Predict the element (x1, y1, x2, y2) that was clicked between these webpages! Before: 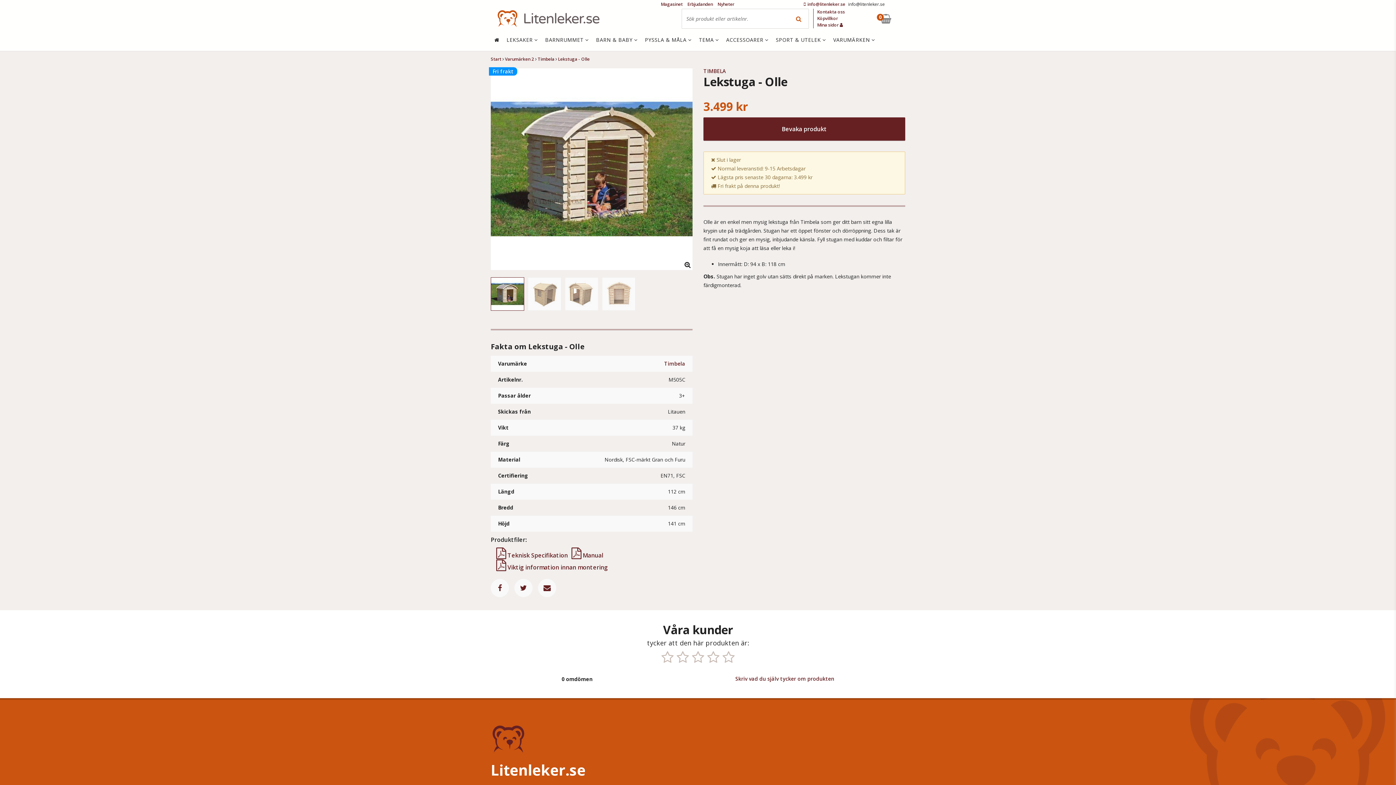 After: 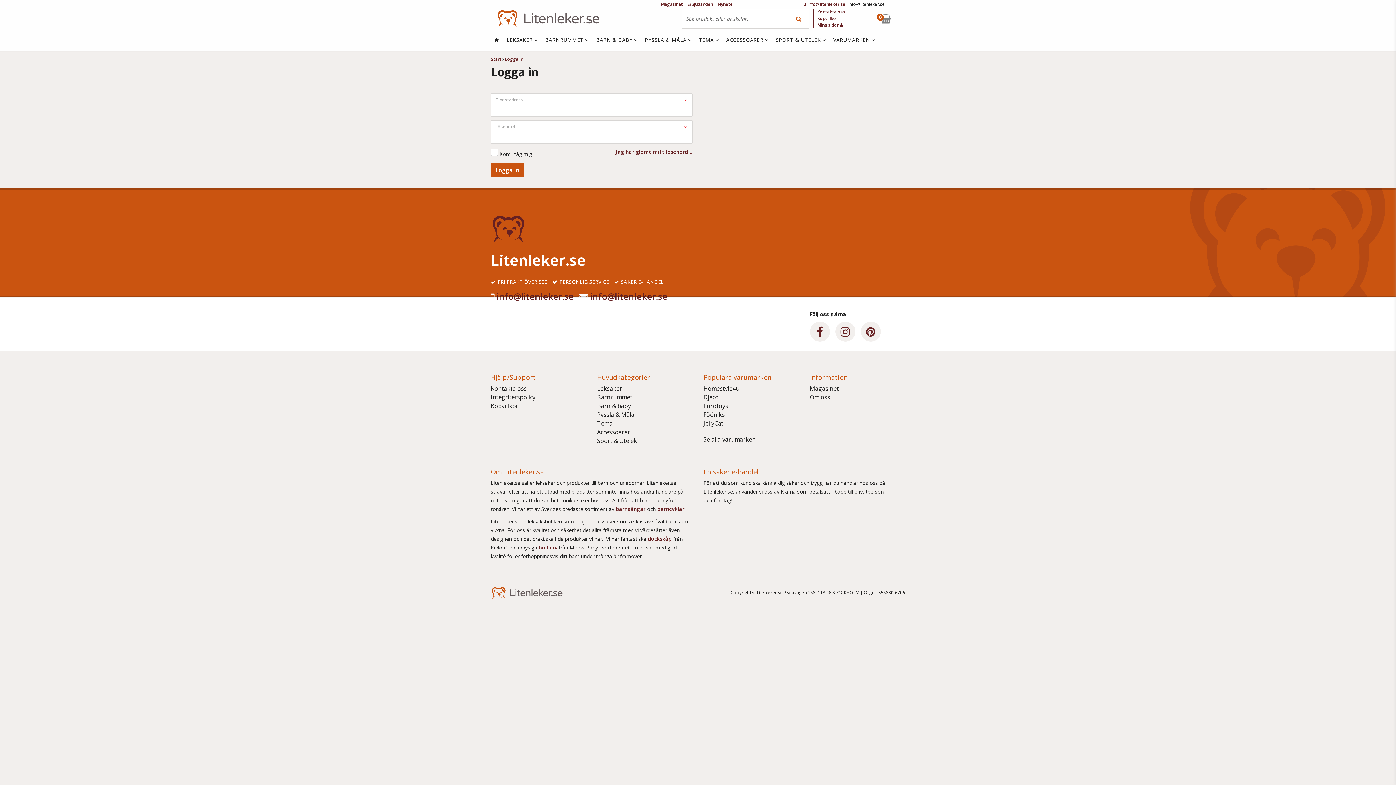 Action: label: Mina sidor  bbox: (813, 21, 848, 28)